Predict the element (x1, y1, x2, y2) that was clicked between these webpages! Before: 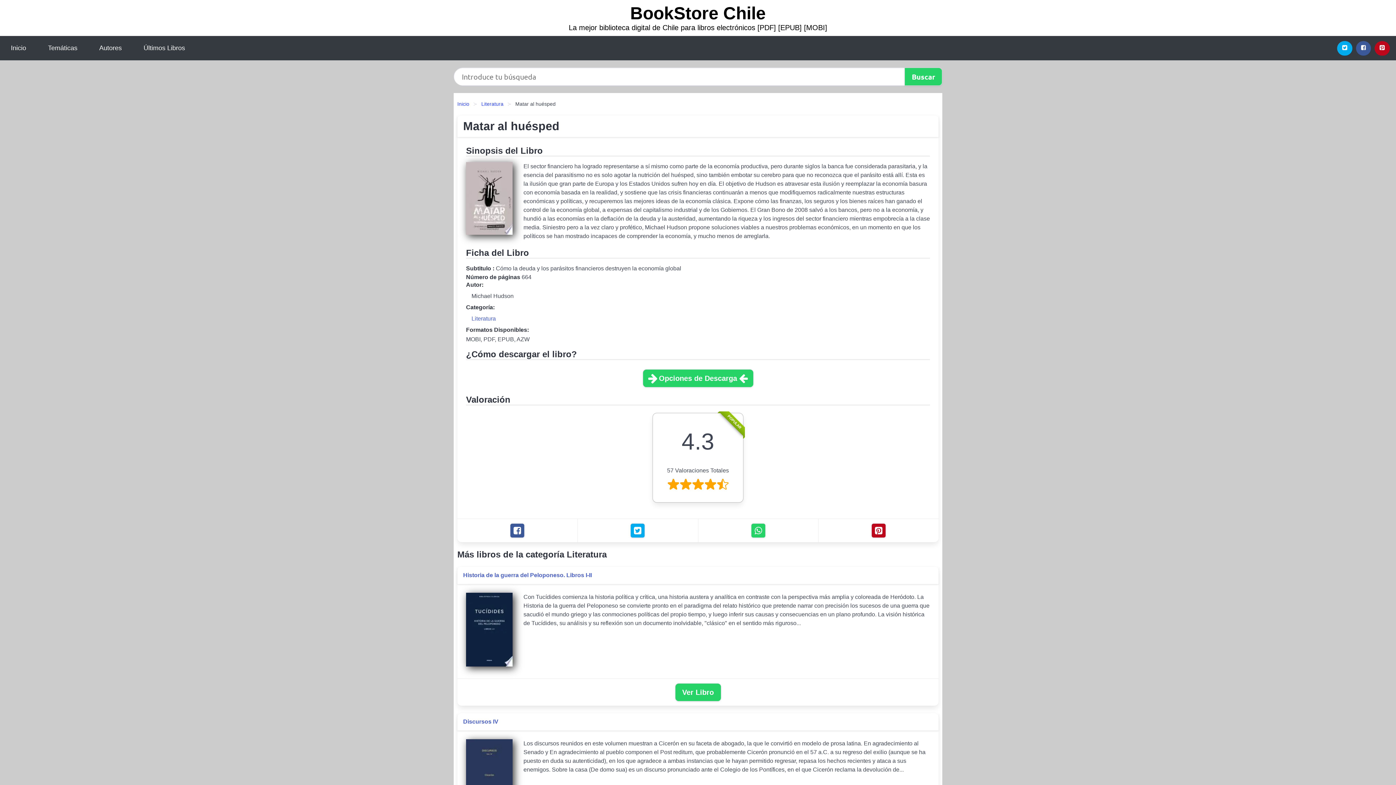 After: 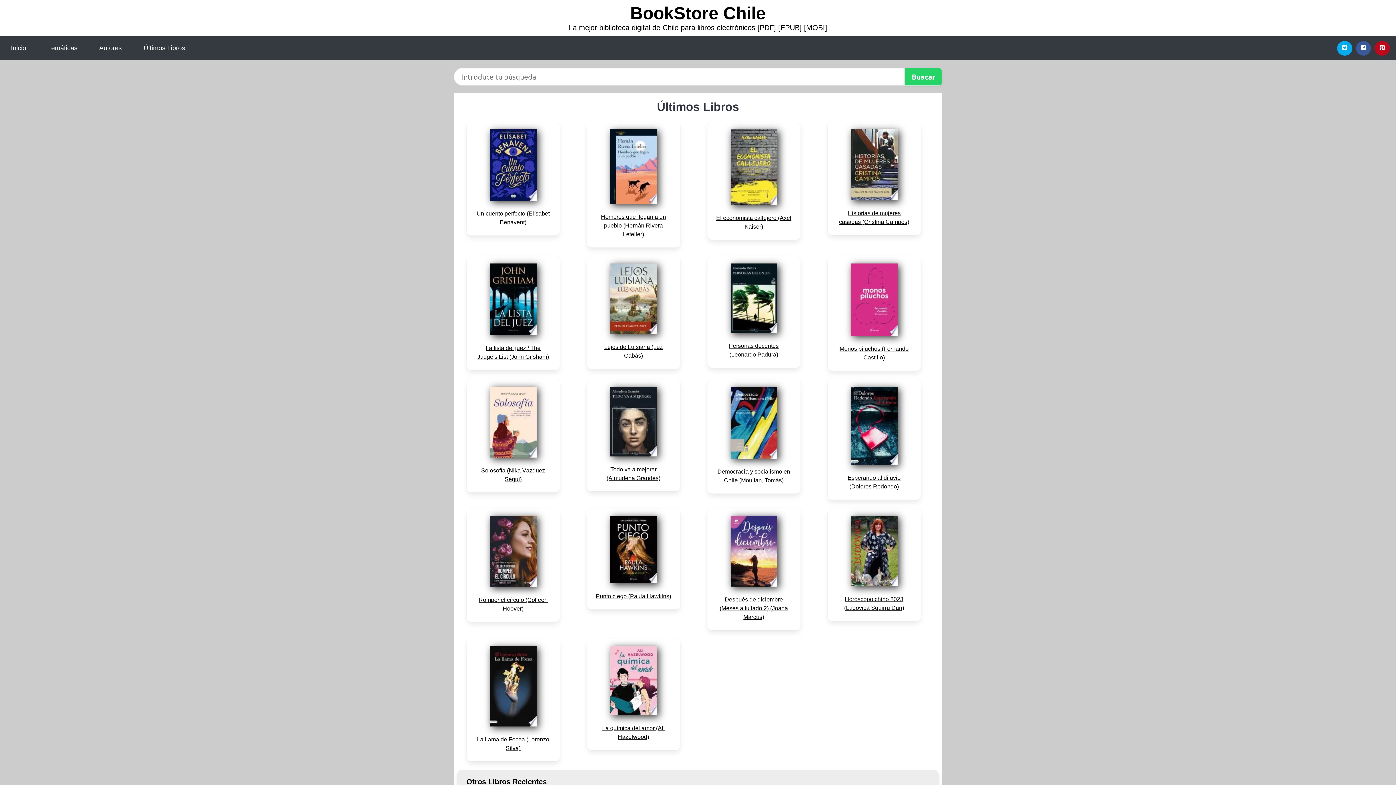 Action: label: BookStore Chile bbox: (630, 3, 766, 22)